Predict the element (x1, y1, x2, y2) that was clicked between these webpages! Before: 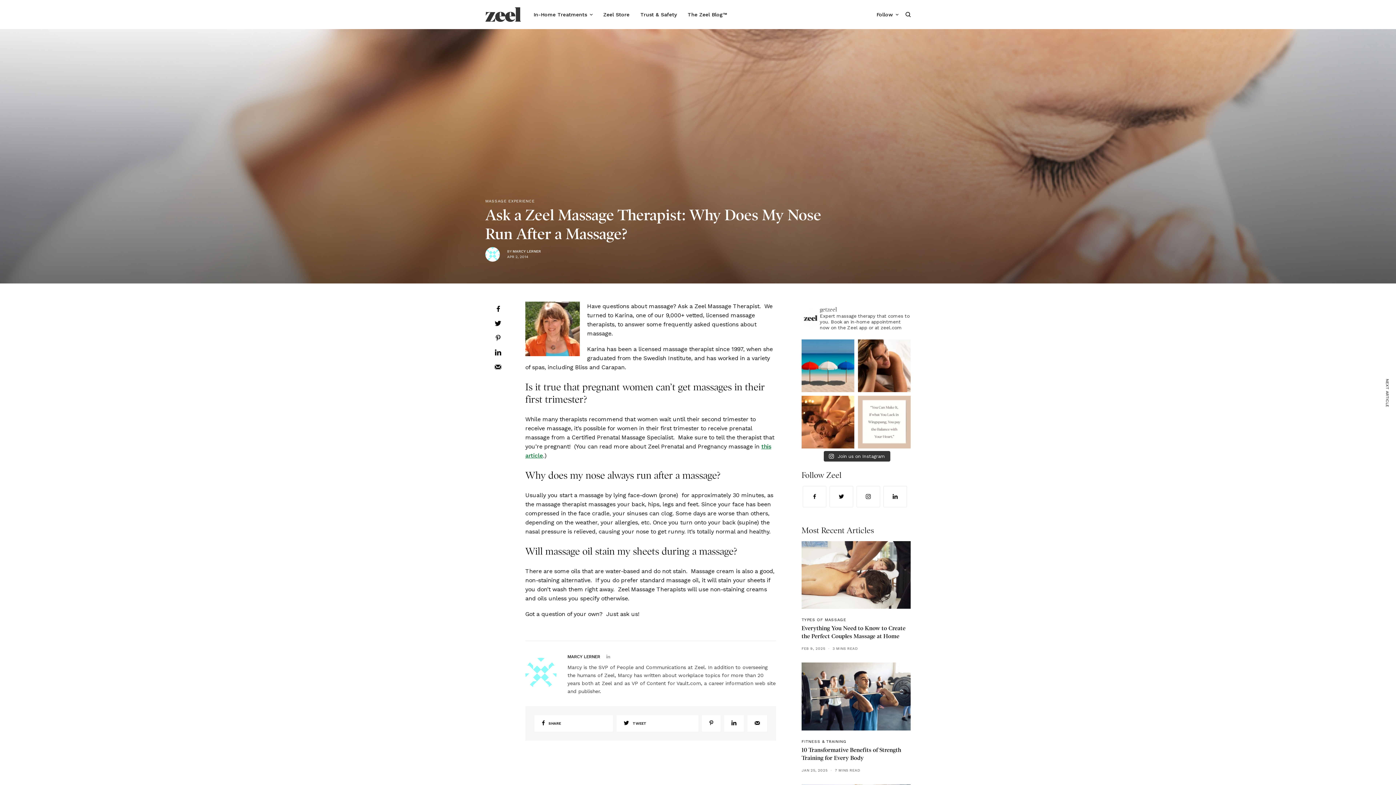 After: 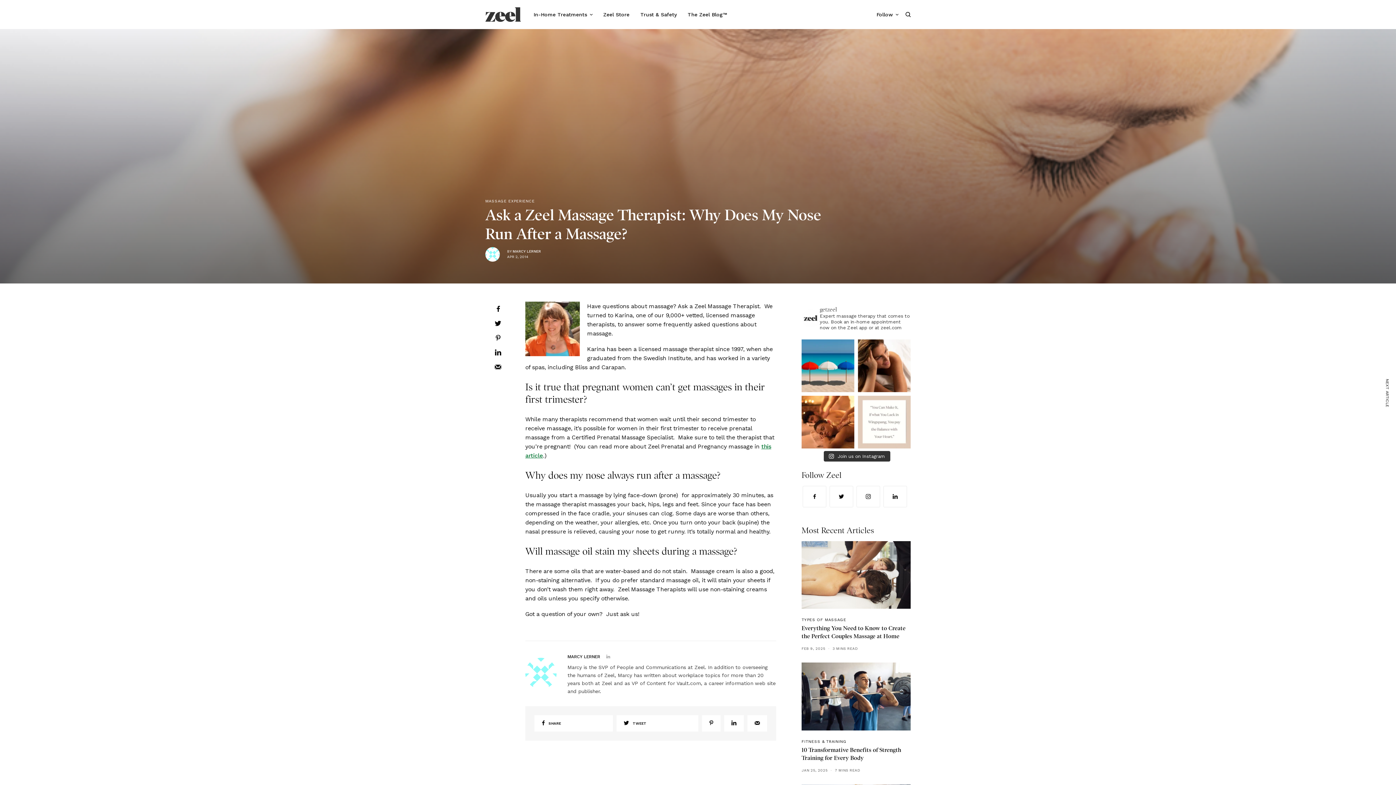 Action: label: ✨ Believe in Yourself — You Are Your Biggest S bbox: (858, 395, 910, 448)